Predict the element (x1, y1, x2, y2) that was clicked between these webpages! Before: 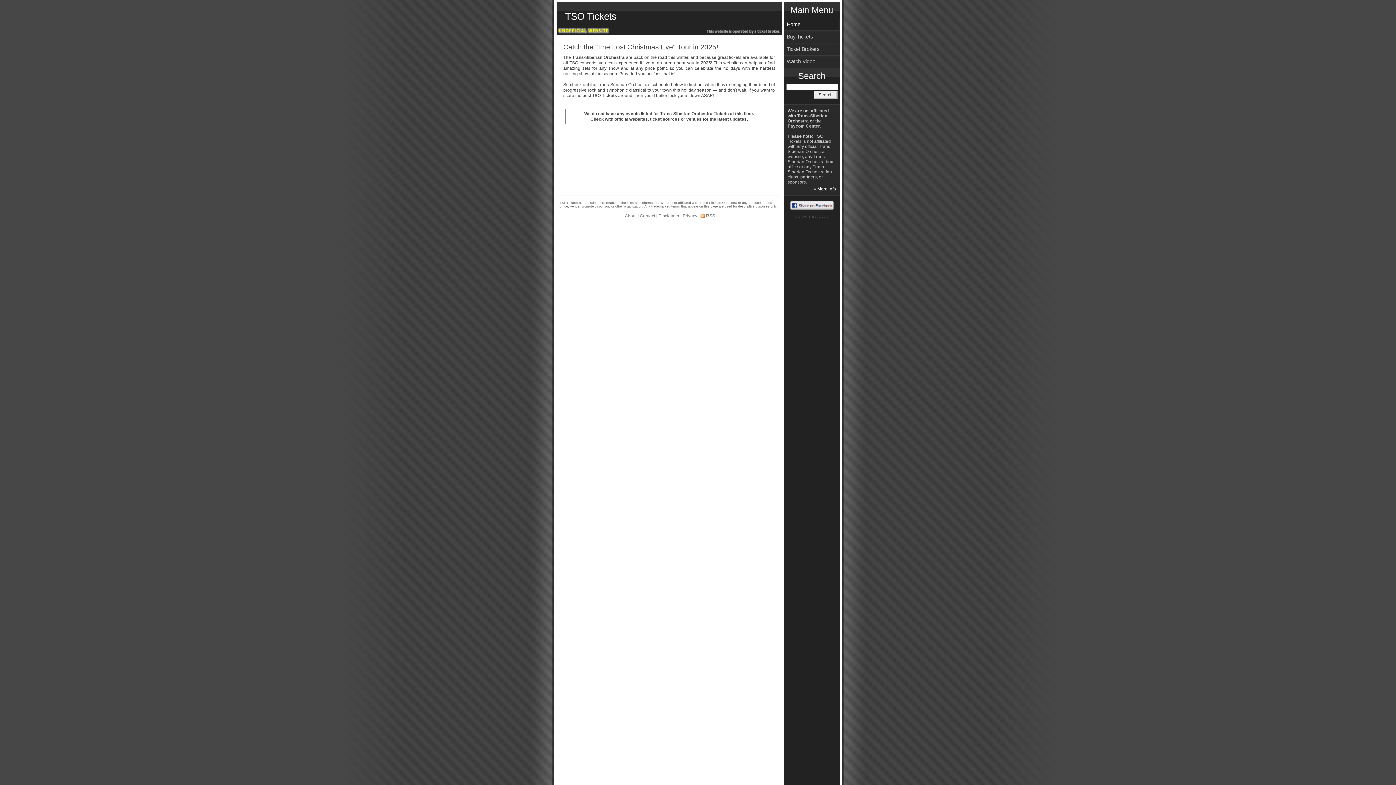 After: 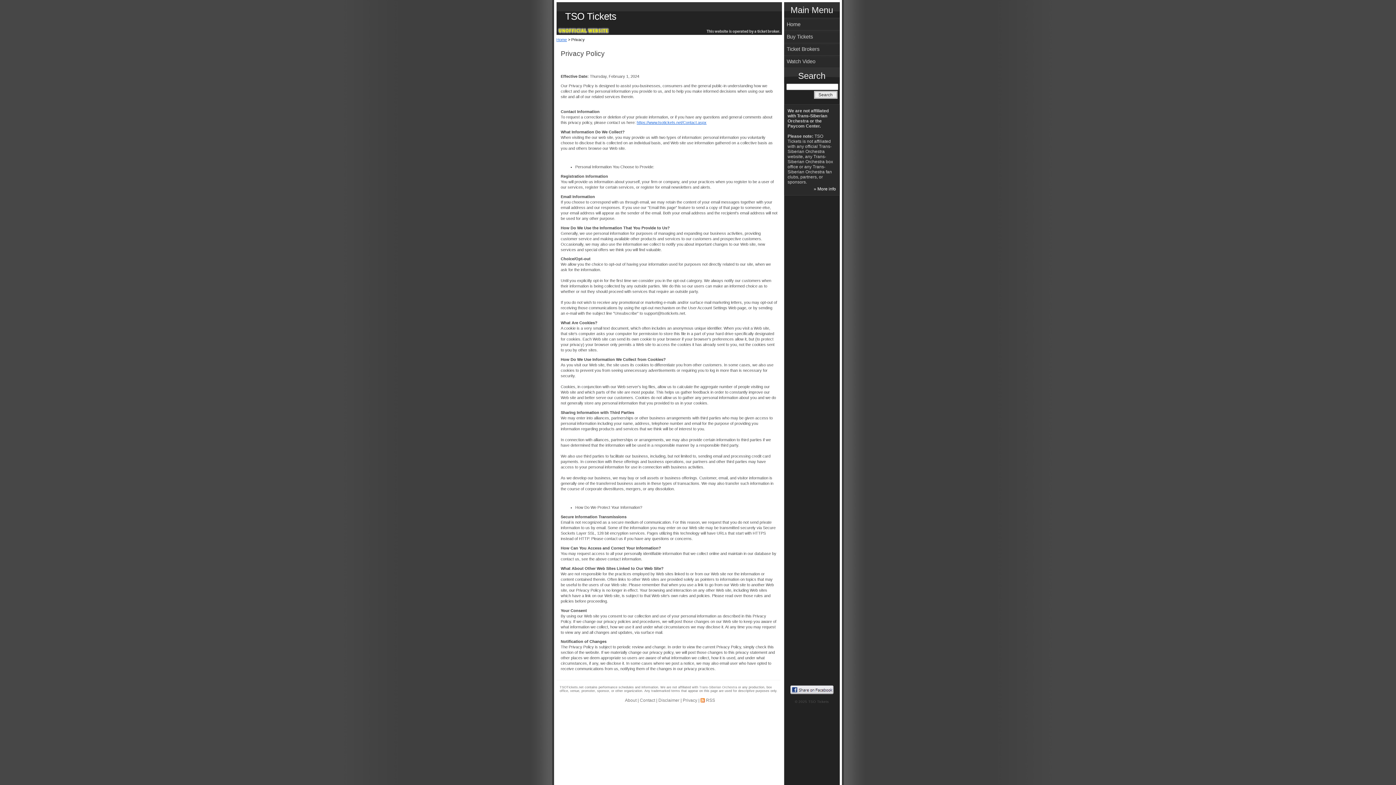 Action: bbox: (682, 213, 697, 218) label: Privacy